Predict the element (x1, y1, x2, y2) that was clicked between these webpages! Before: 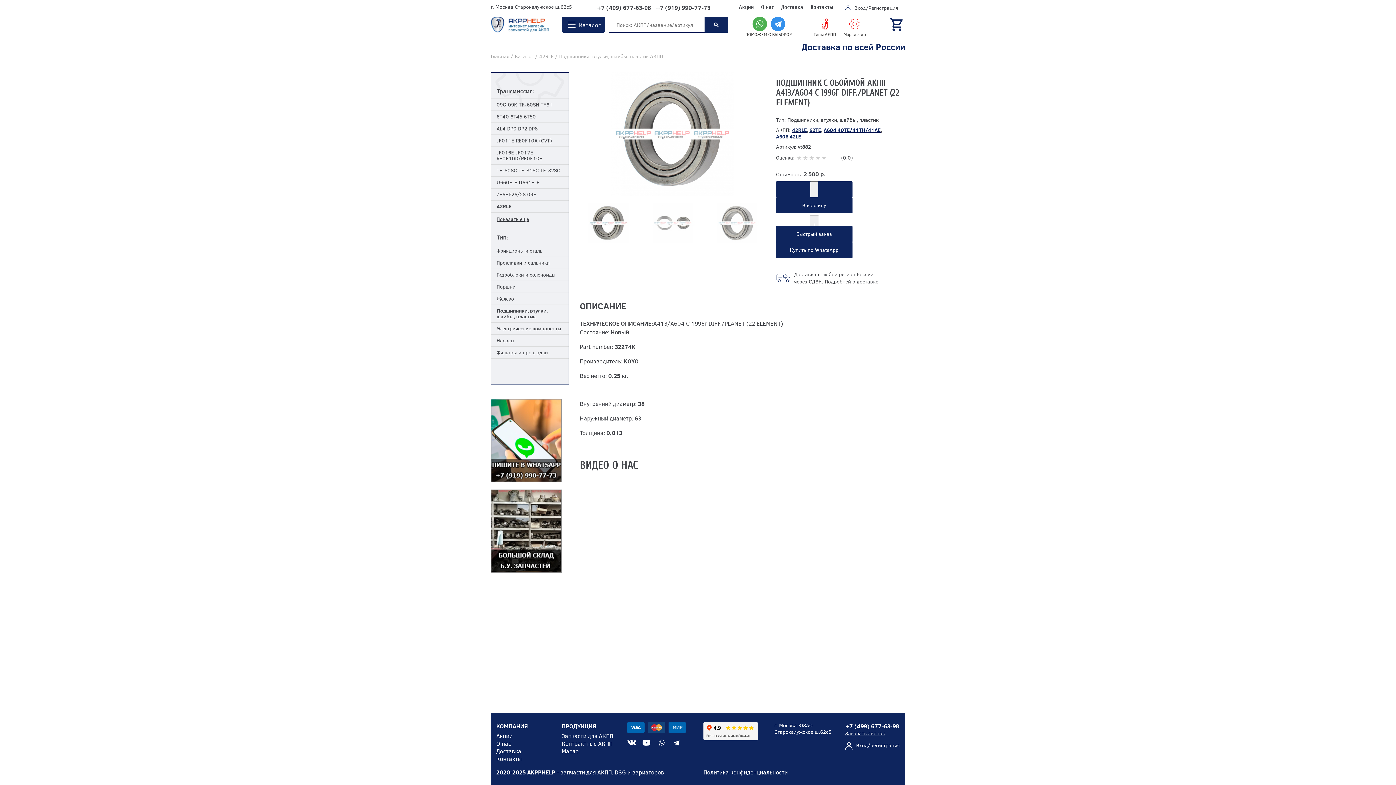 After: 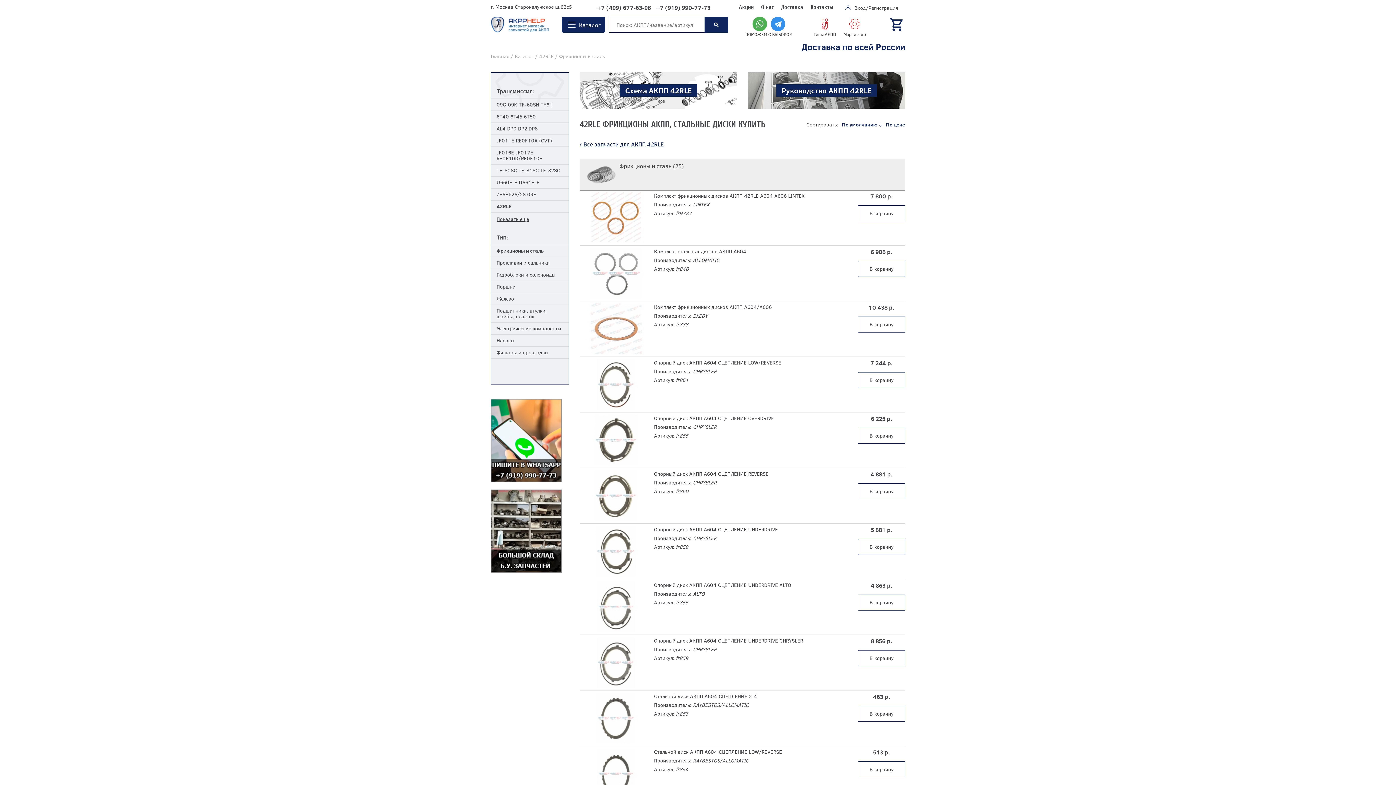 Action: bbox: (491, 244, 568, 257) label: Фрикционы и сталь